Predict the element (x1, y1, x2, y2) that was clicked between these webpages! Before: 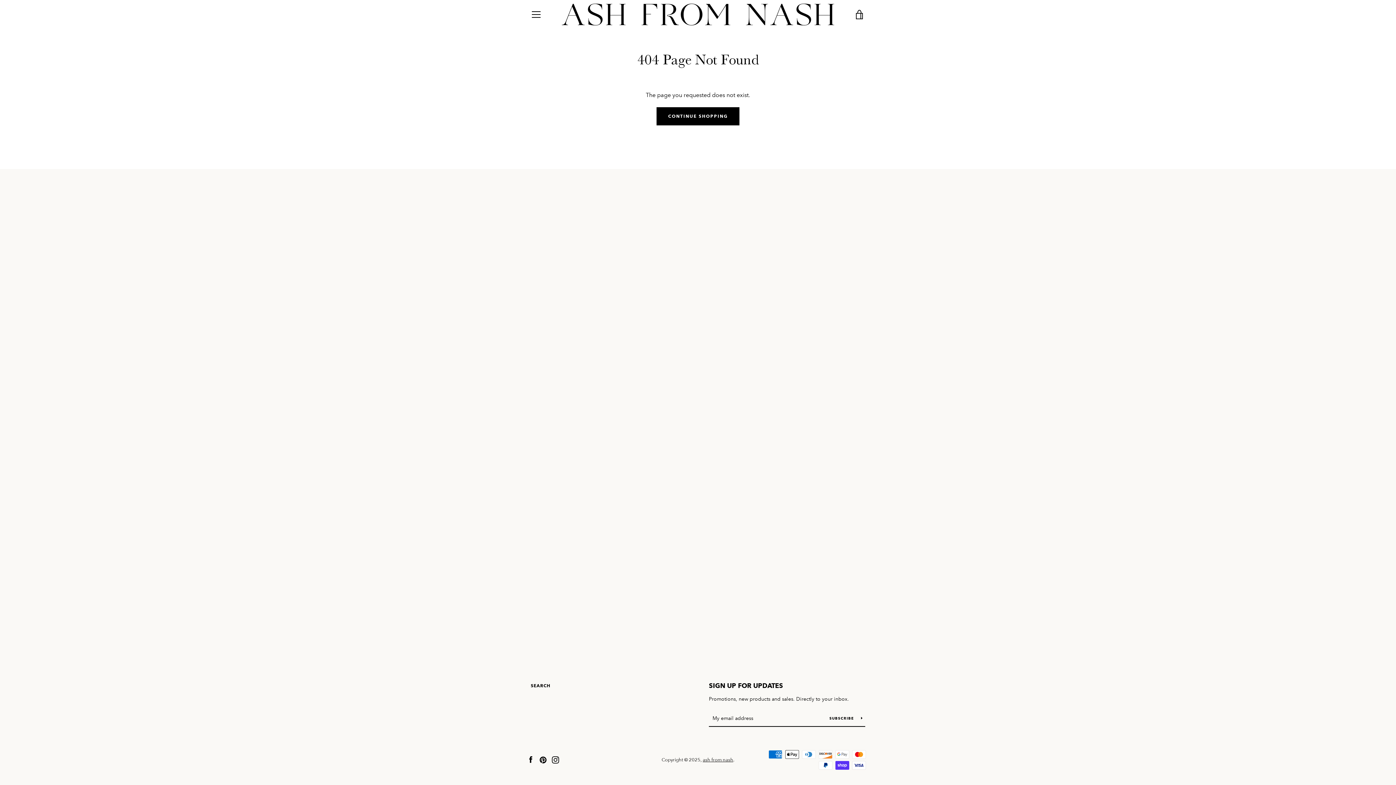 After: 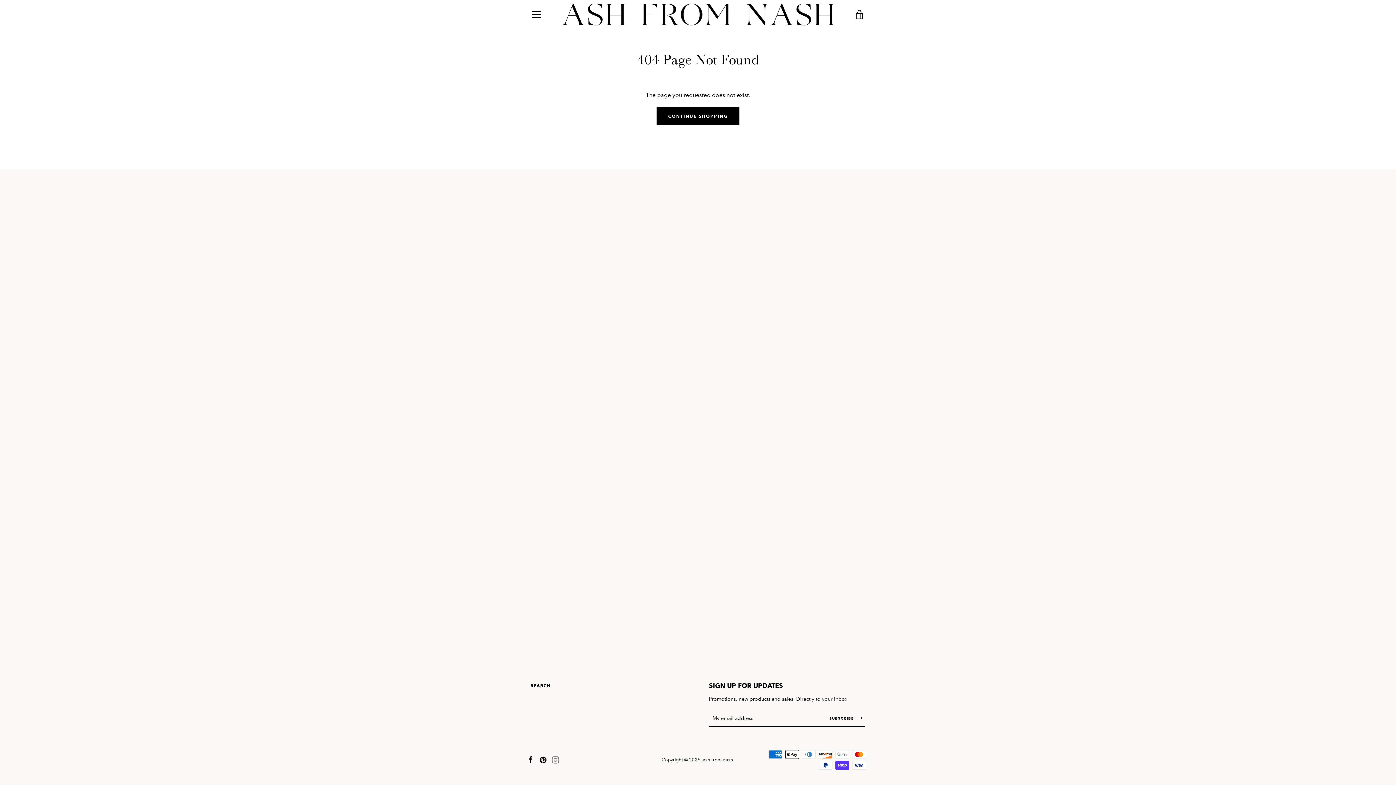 Action: bbox: (552, 756, 559, 763) label: Instagram